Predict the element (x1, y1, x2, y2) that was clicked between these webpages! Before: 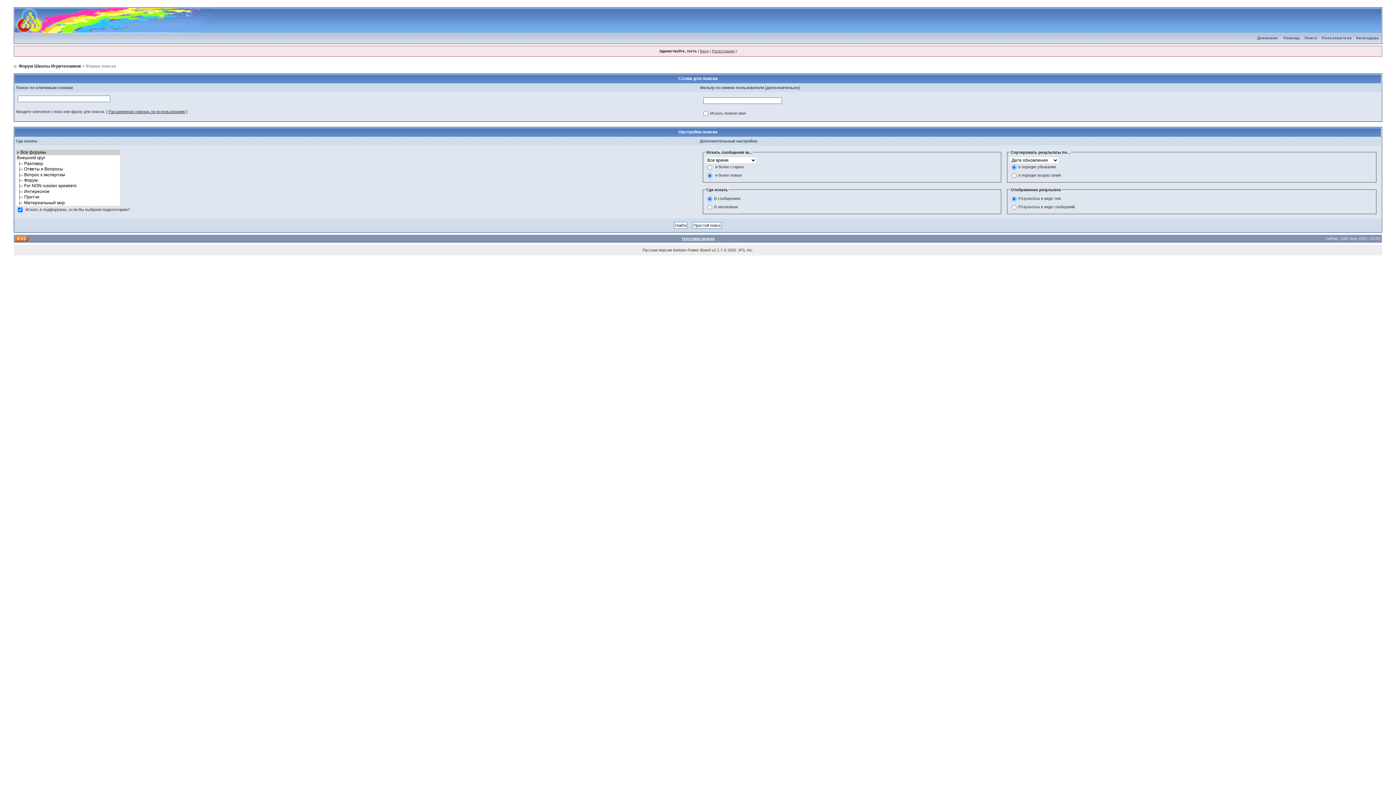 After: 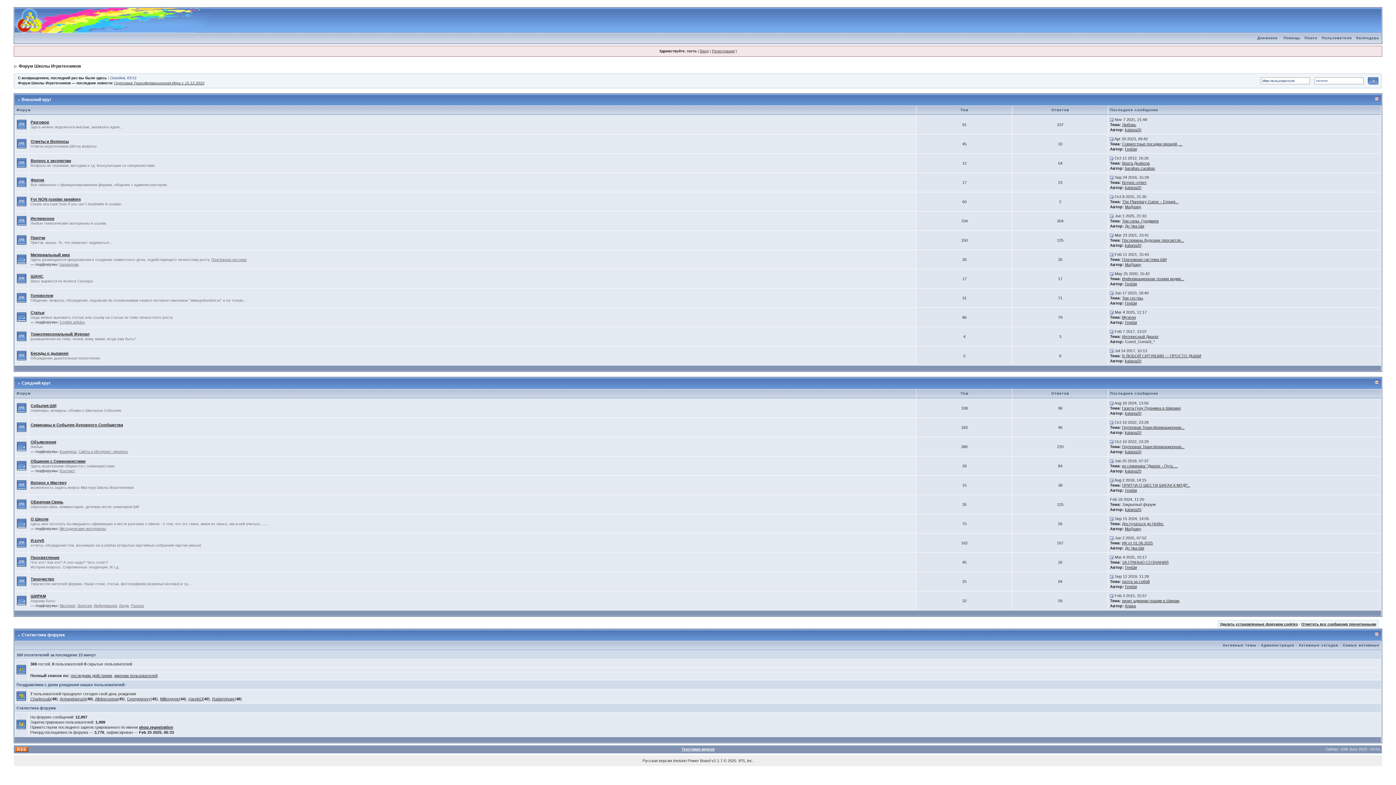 Action: bbox: (14, 8, 211, 12)